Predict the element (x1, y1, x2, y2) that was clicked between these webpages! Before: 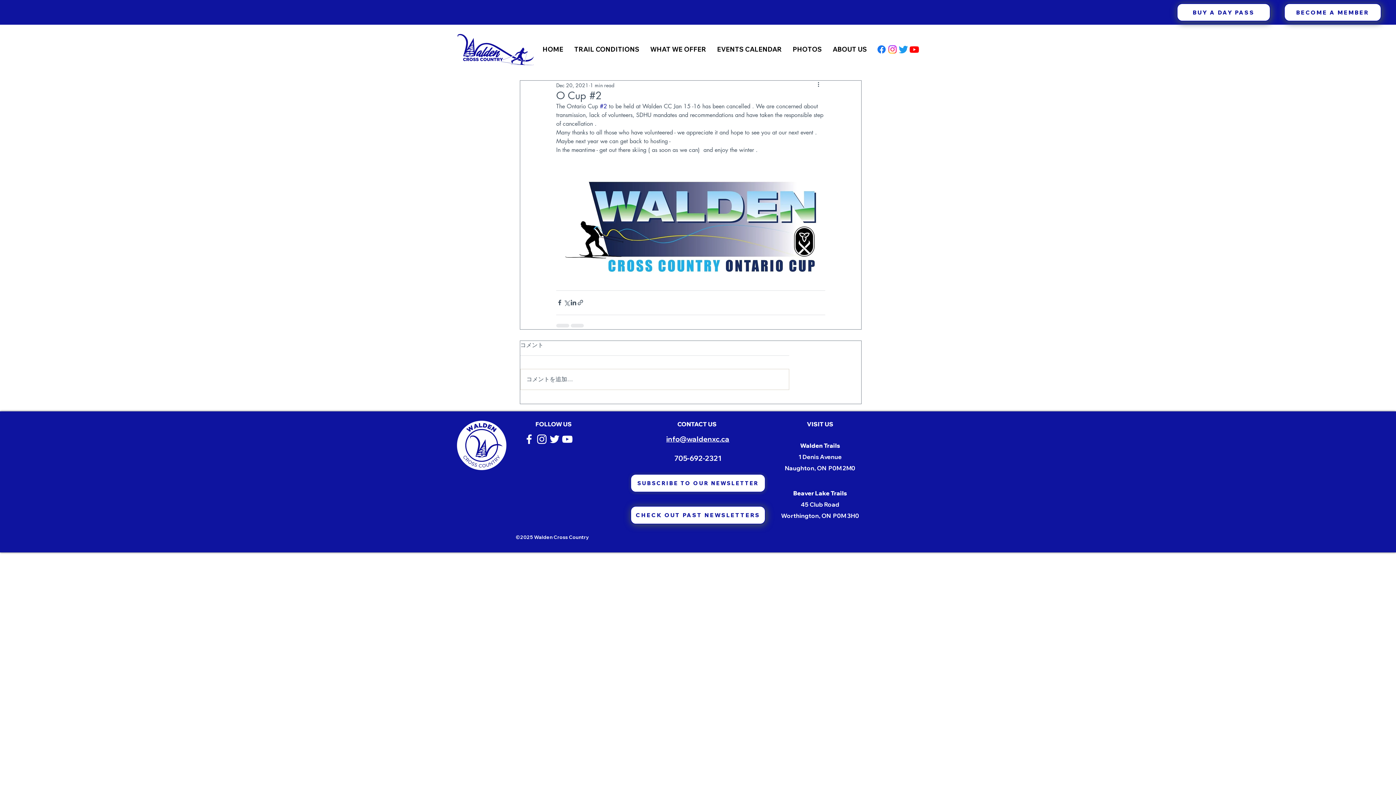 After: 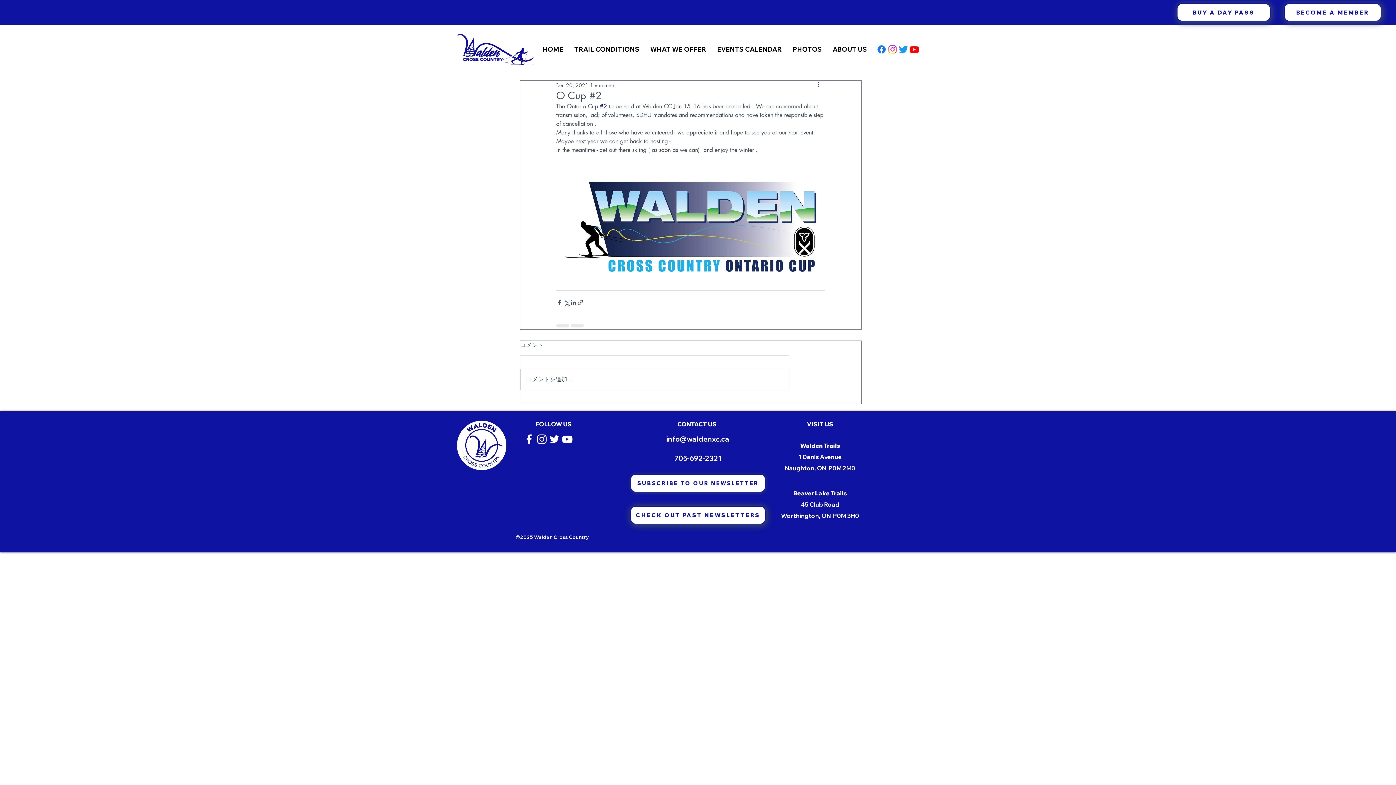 Action: bbox: (898, 44, 909, 54) label: Twitter 